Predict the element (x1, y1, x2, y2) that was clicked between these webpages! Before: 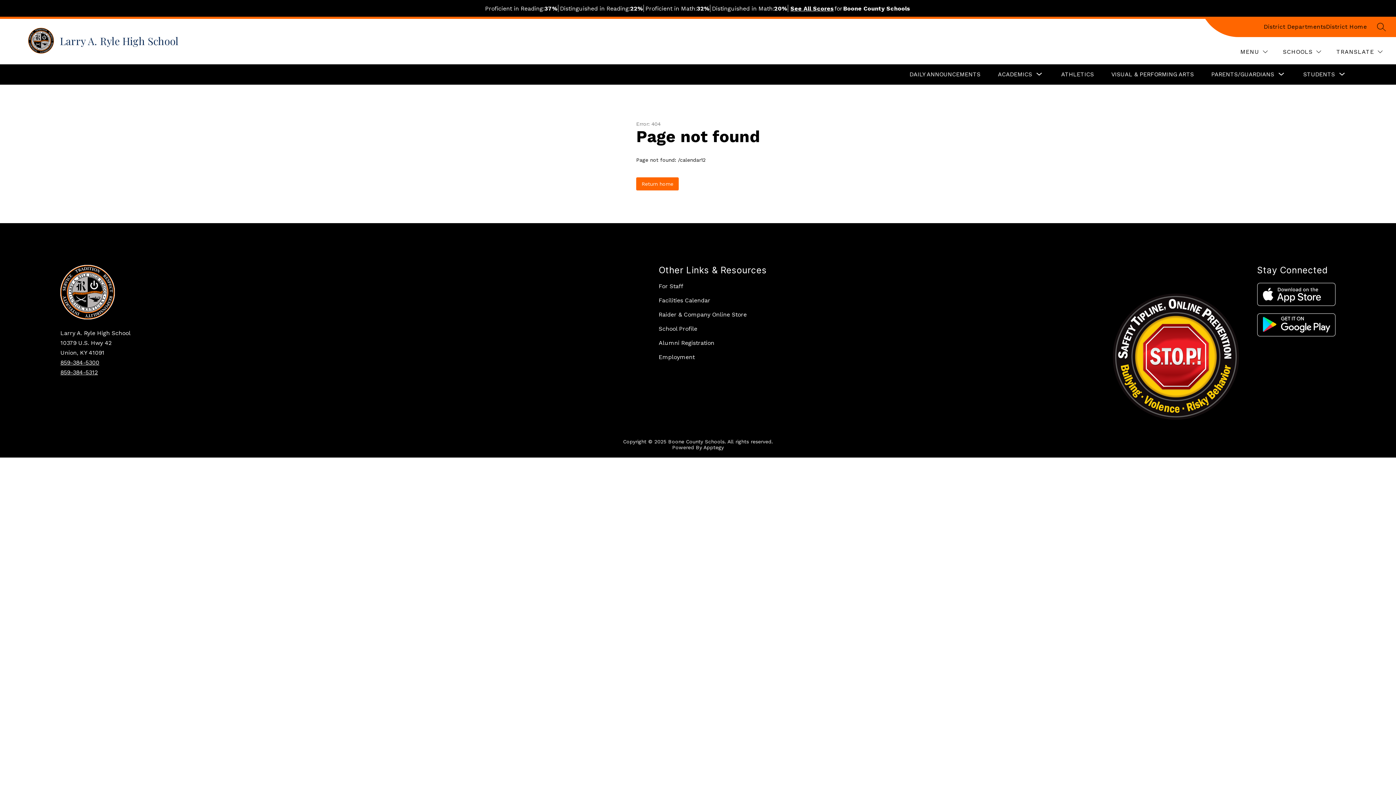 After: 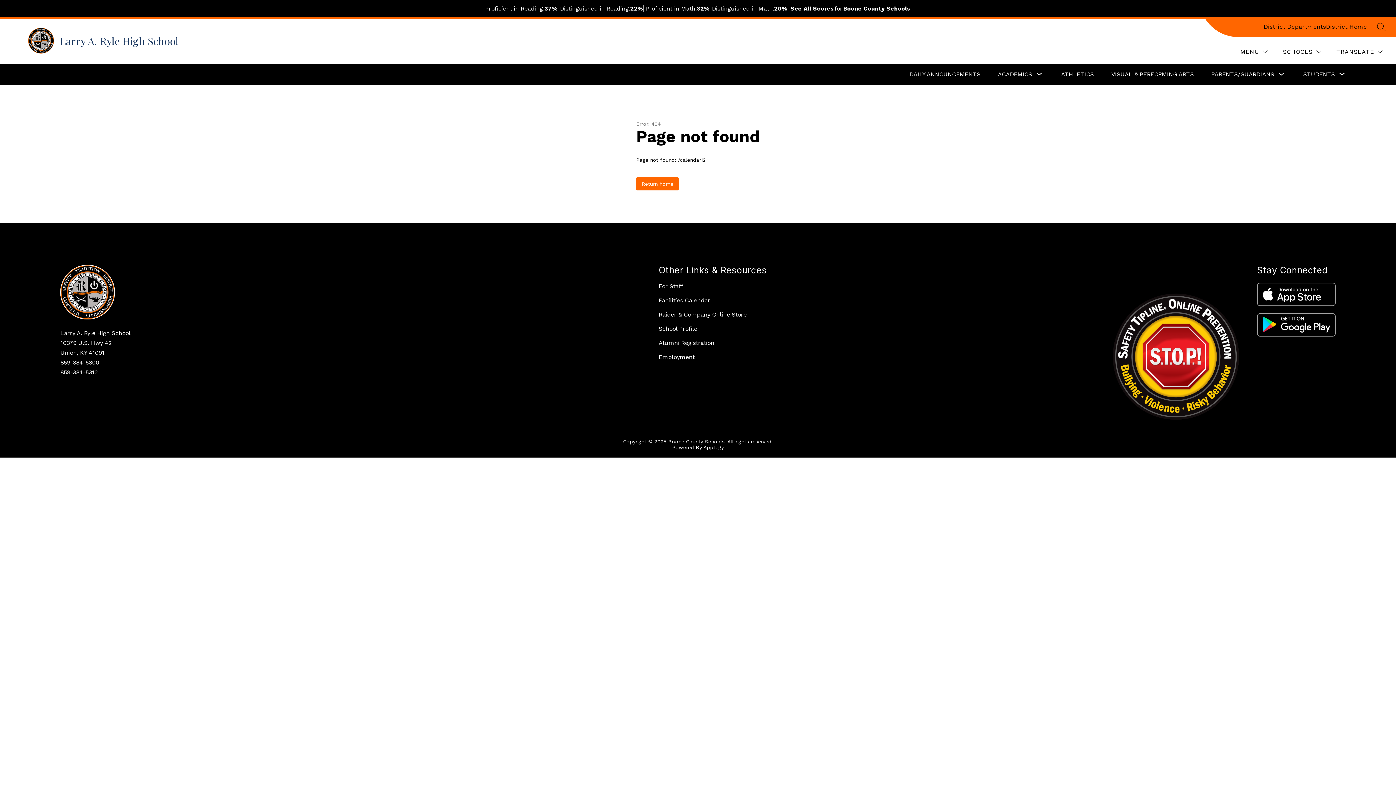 Action: label: Facilities Calendar bbox: (658, 297, 710, 304)